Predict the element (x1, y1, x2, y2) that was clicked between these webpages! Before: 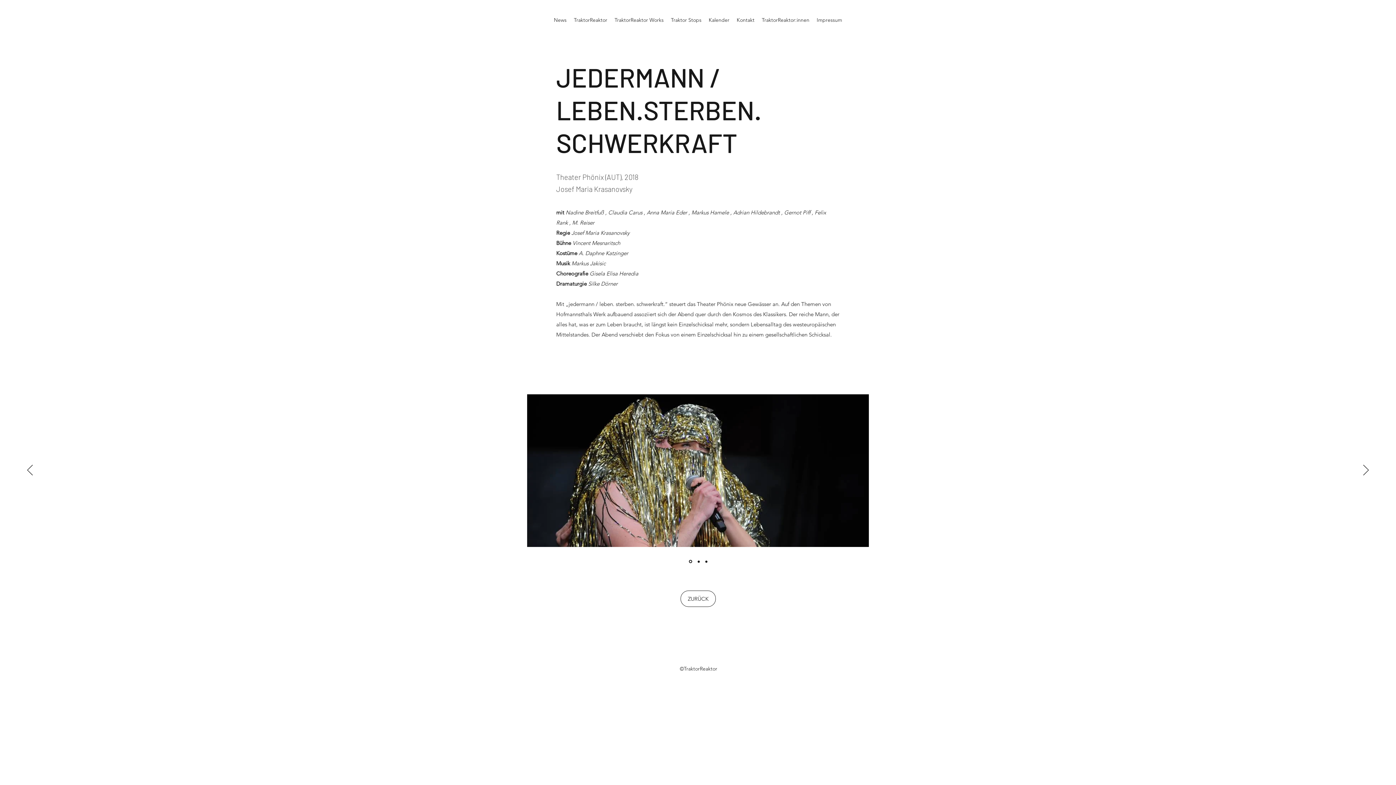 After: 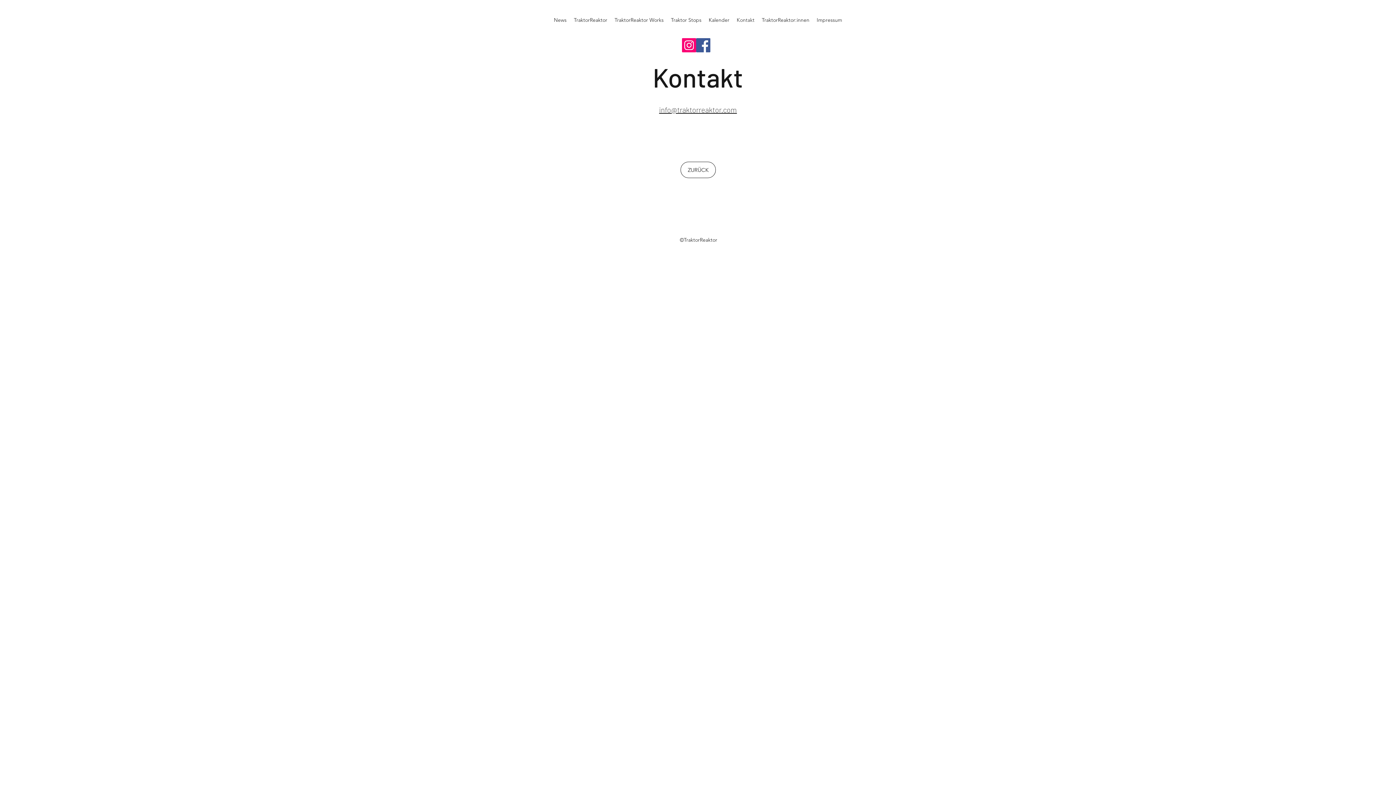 Action: bbox: (733, 14, 758, 25) label: Kontakt